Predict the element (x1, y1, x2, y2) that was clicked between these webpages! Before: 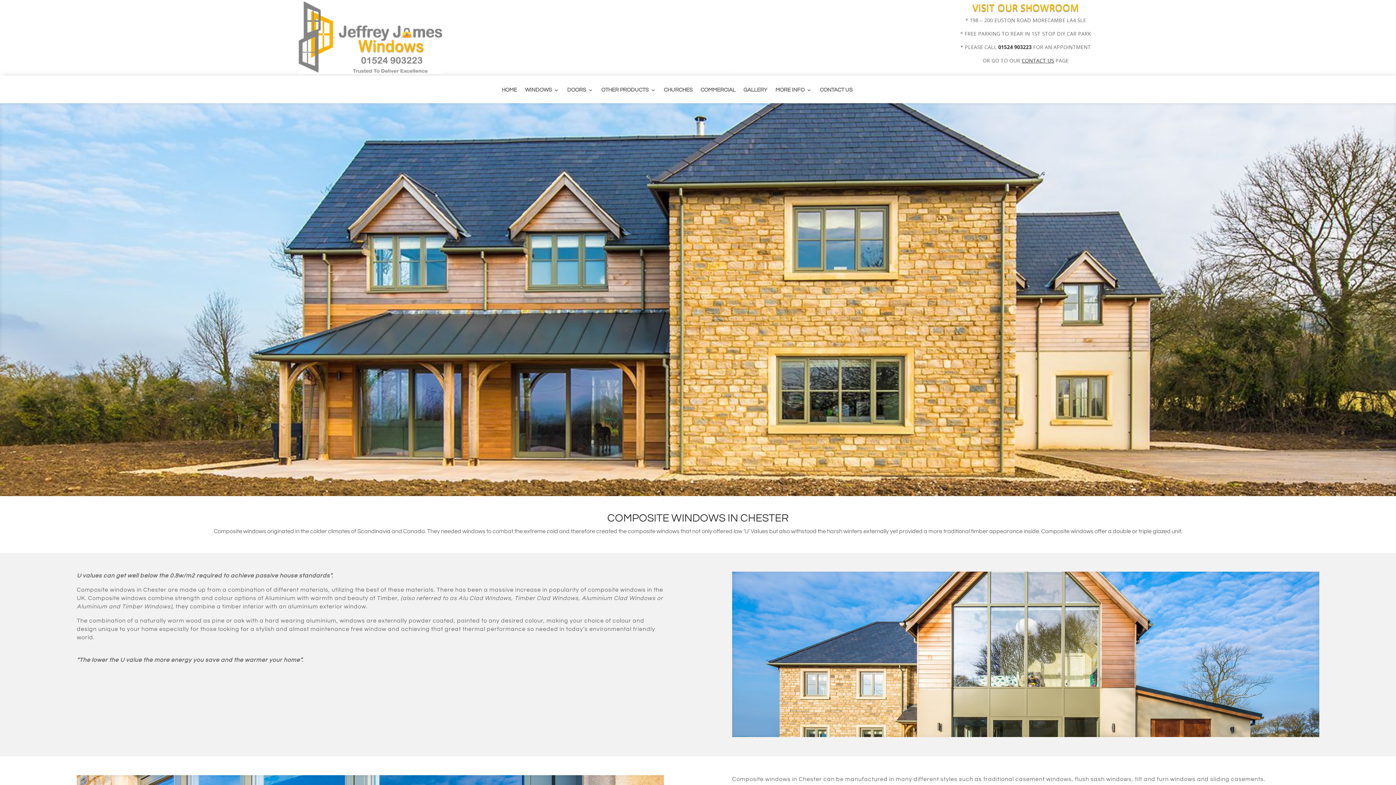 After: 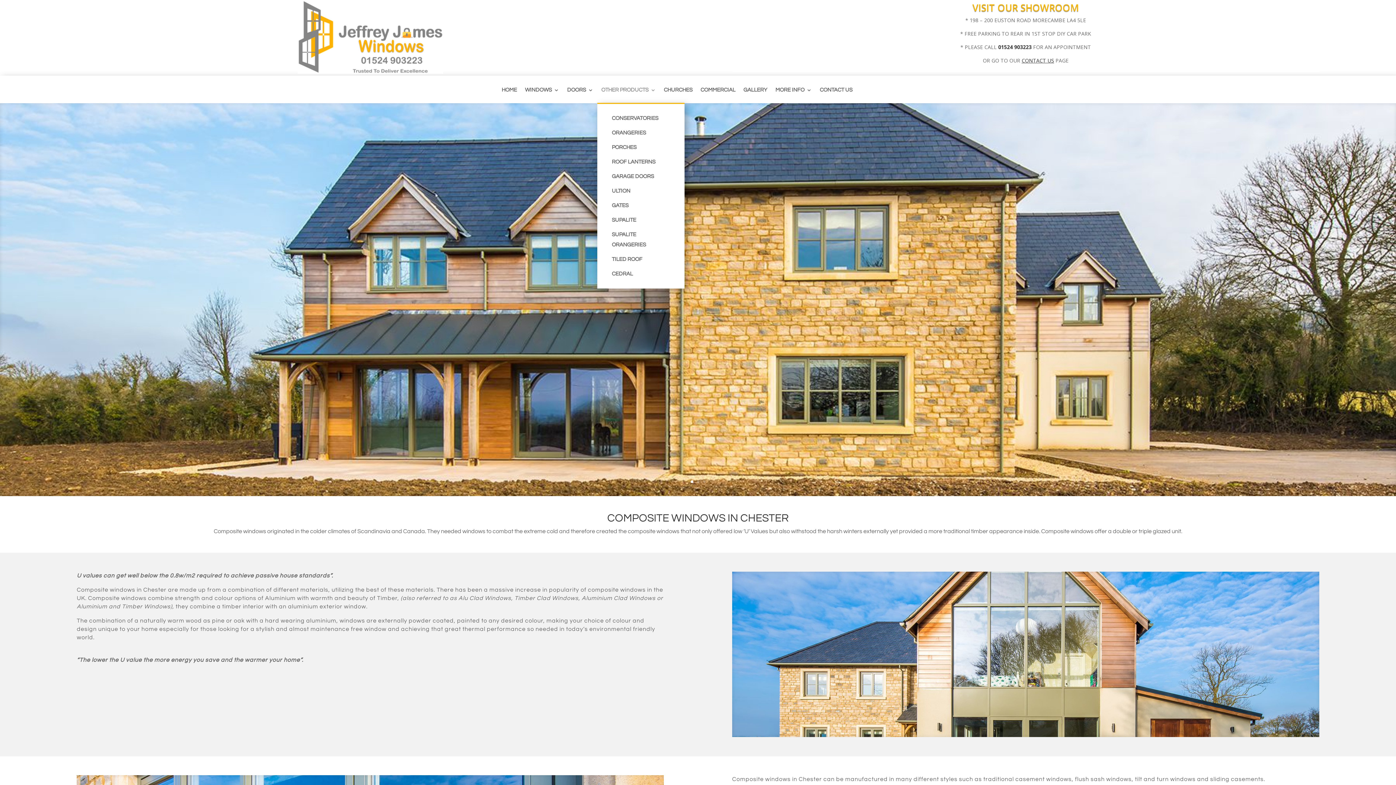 Action: bbox: (601, 87, 656, 103) label: OTHER PRODUCTS